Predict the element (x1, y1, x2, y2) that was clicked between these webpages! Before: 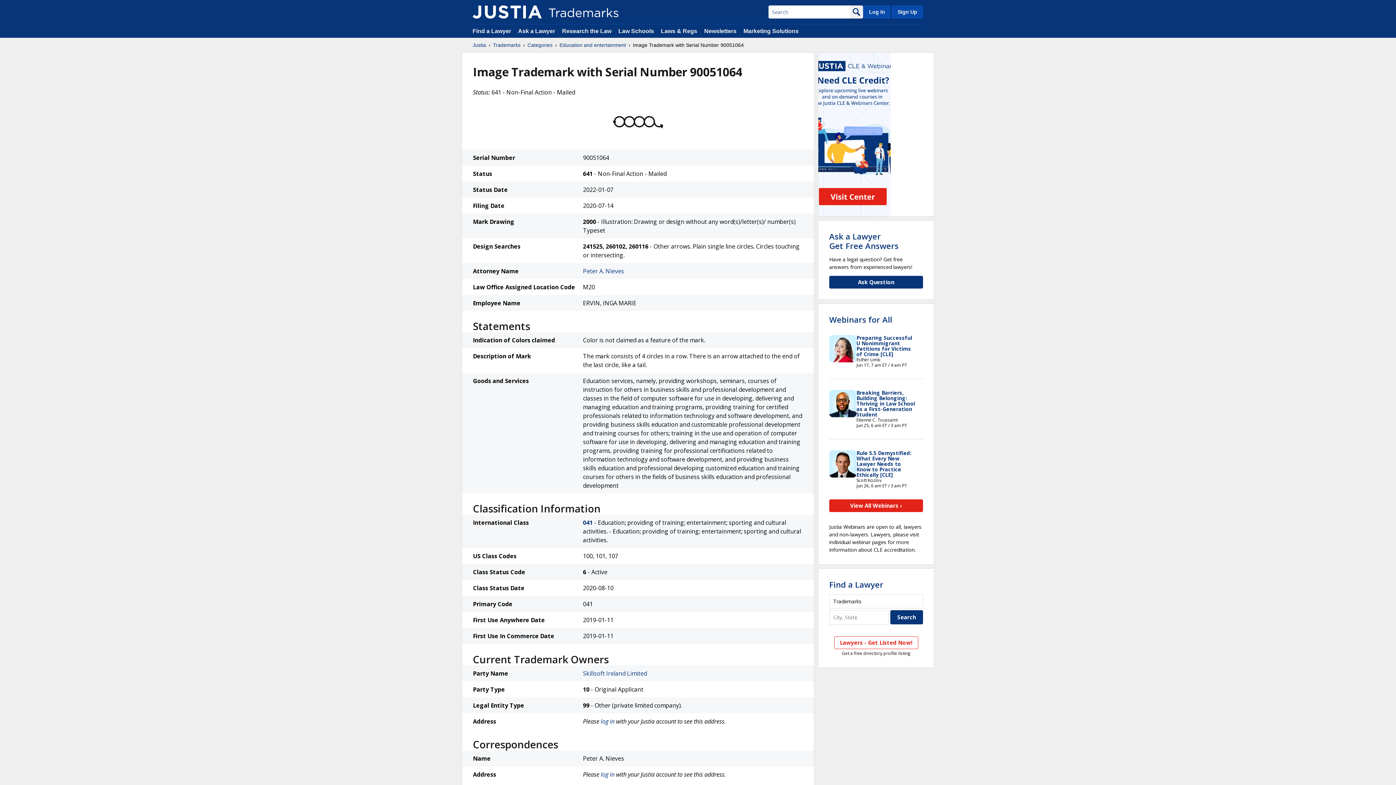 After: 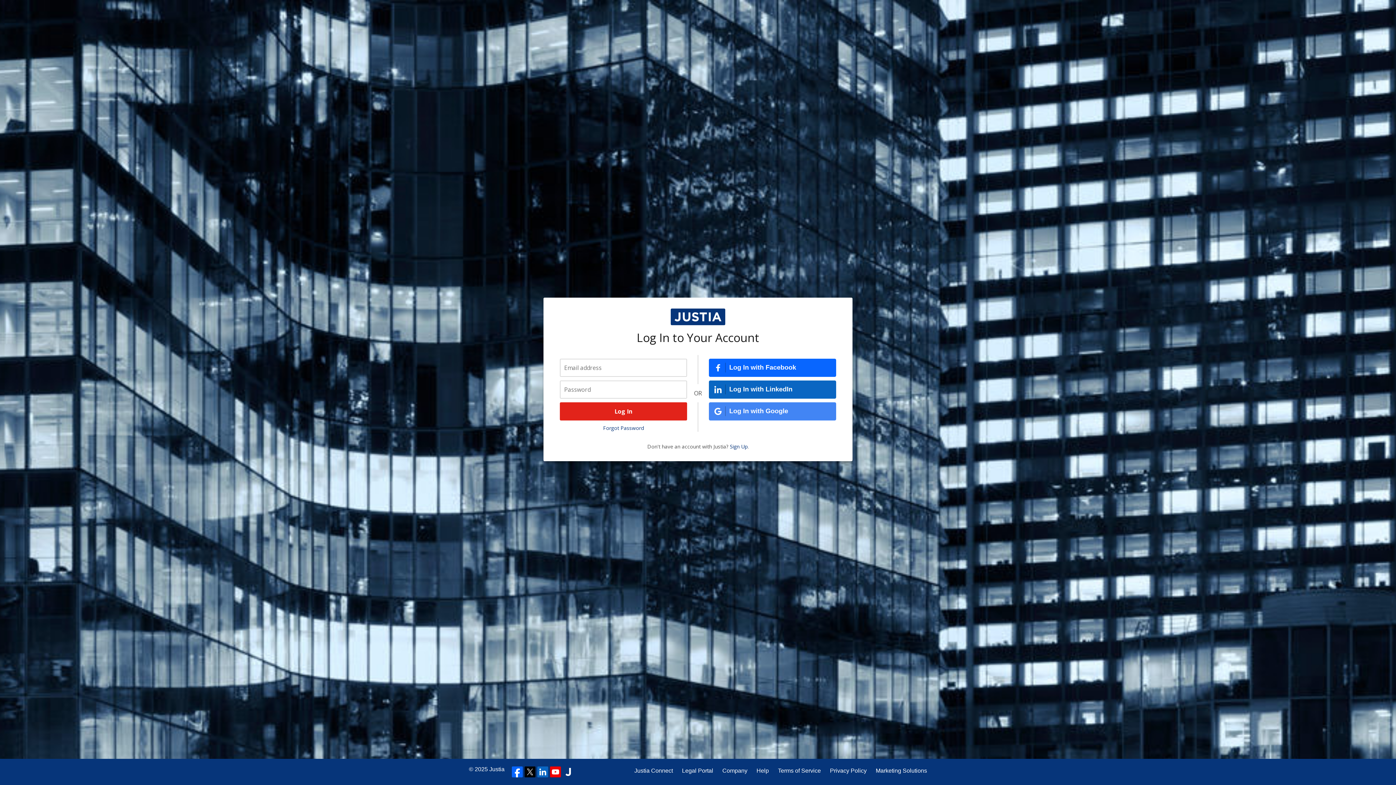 Action: bbox: (600, 717, 614, 725) label: log in